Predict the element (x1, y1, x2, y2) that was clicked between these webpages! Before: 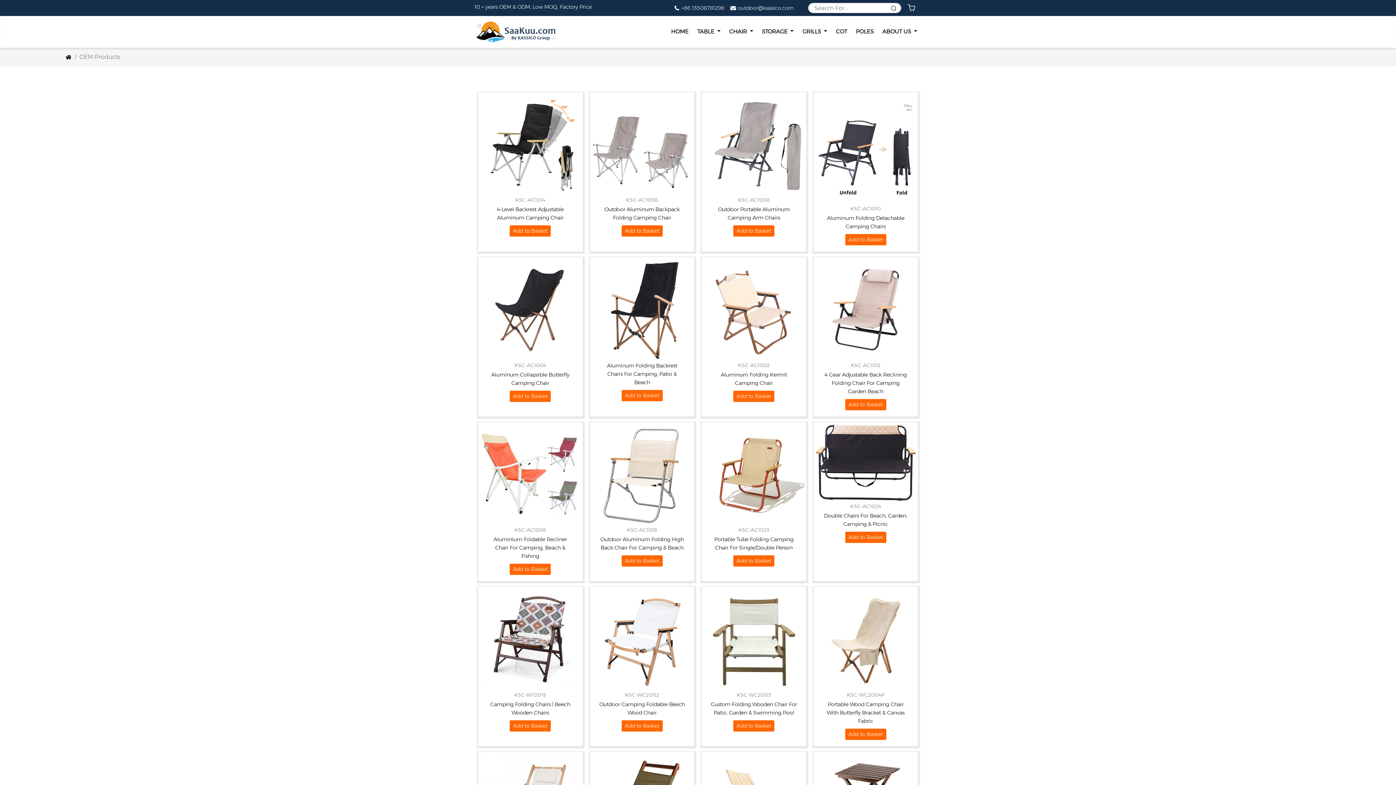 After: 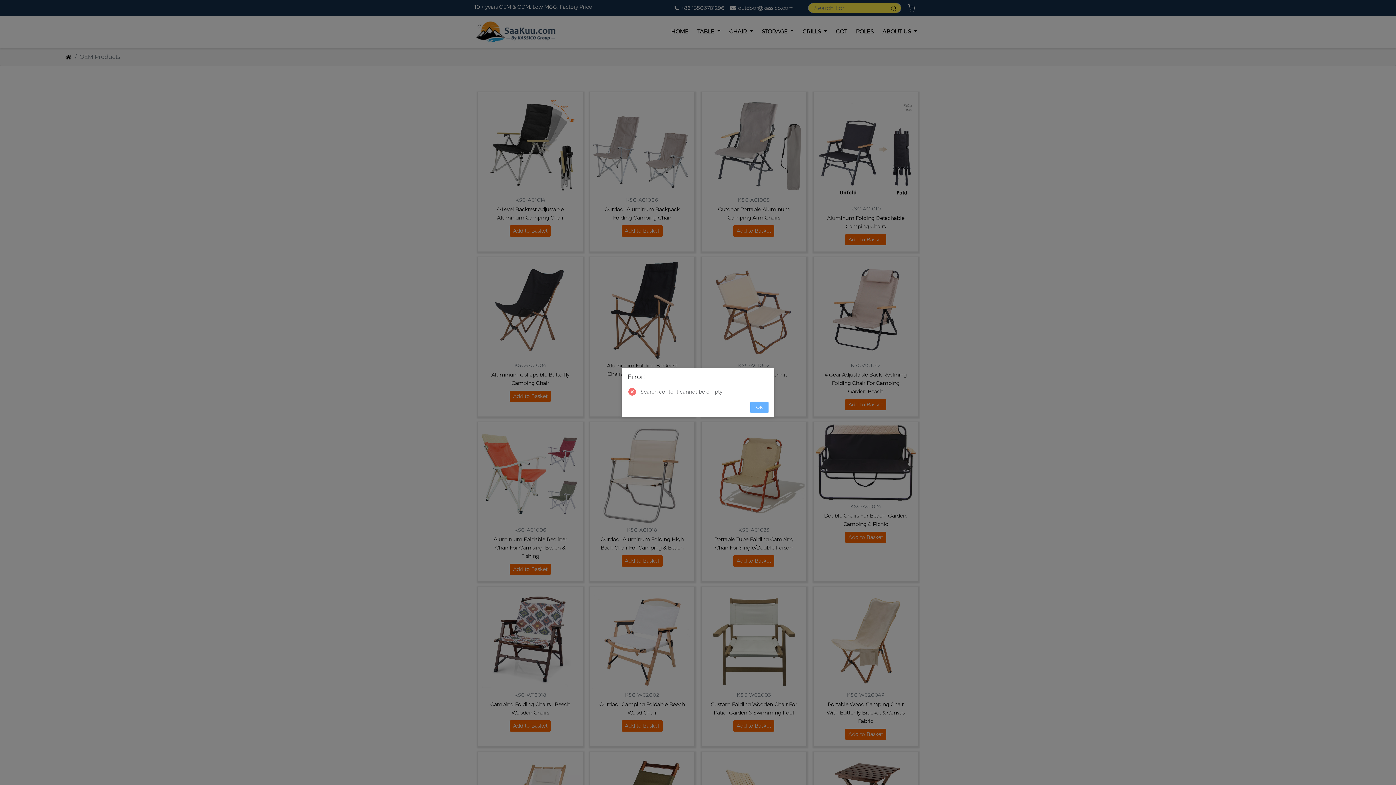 Action: bbox: (886, 2, 901, 13)